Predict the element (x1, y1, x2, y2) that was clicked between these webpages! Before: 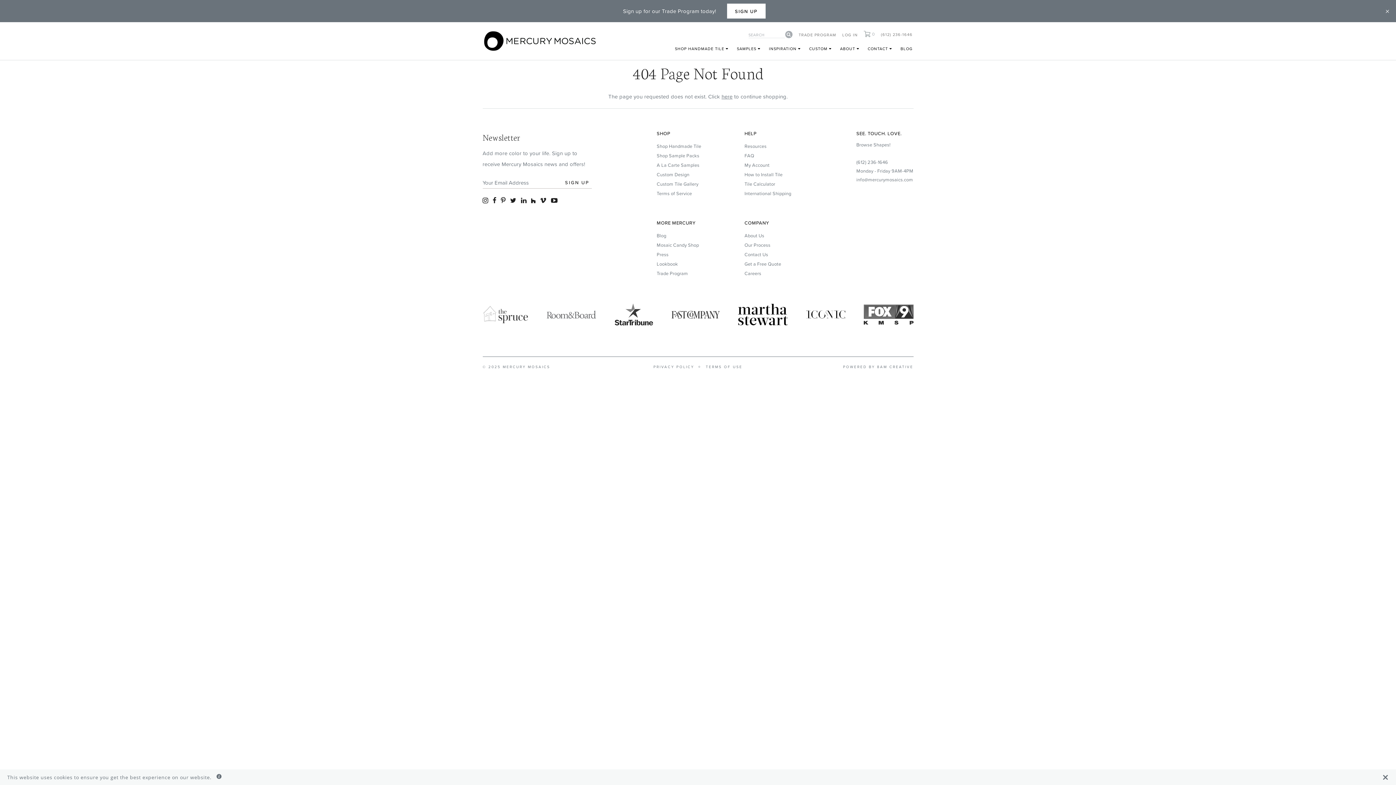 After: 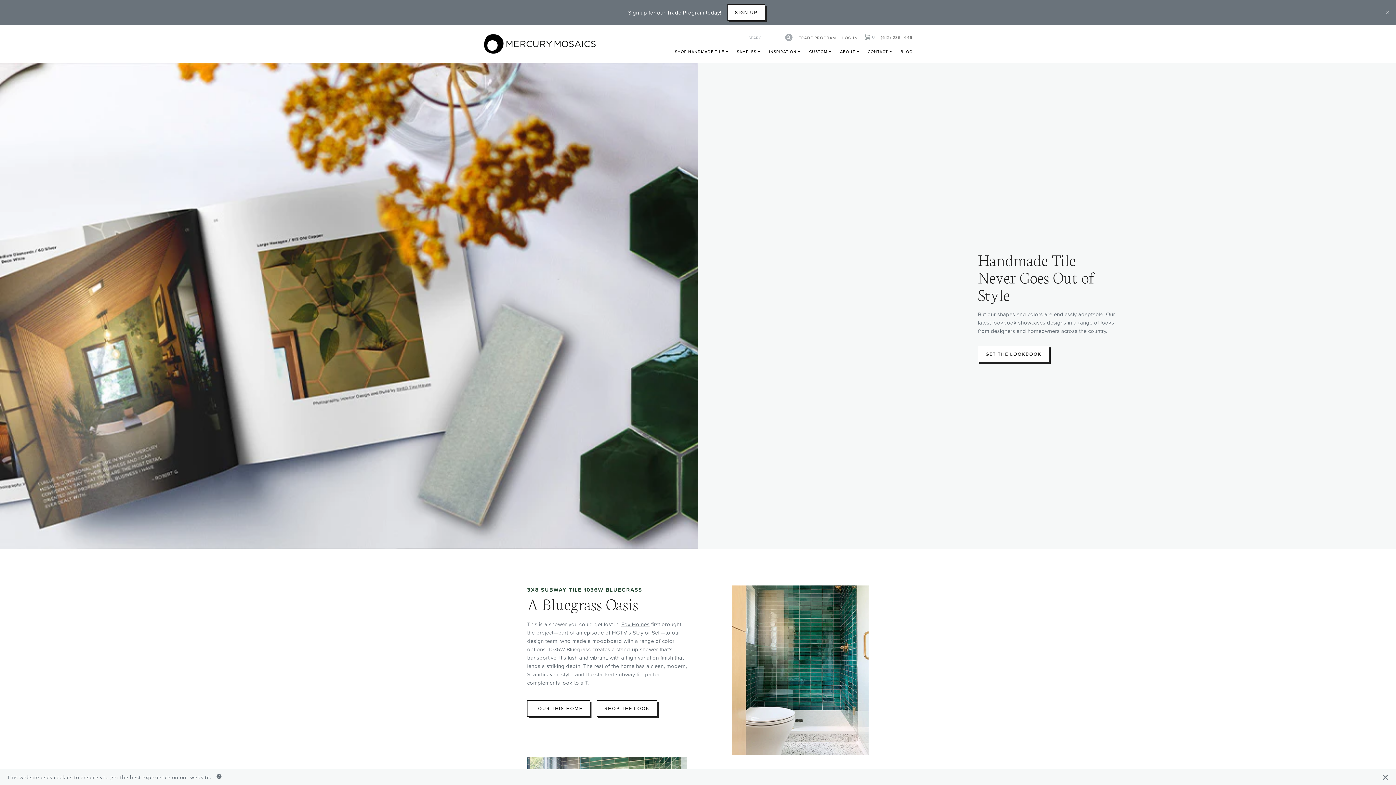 Action: bbox: (656, 259, 701, 268) label: Lookbook